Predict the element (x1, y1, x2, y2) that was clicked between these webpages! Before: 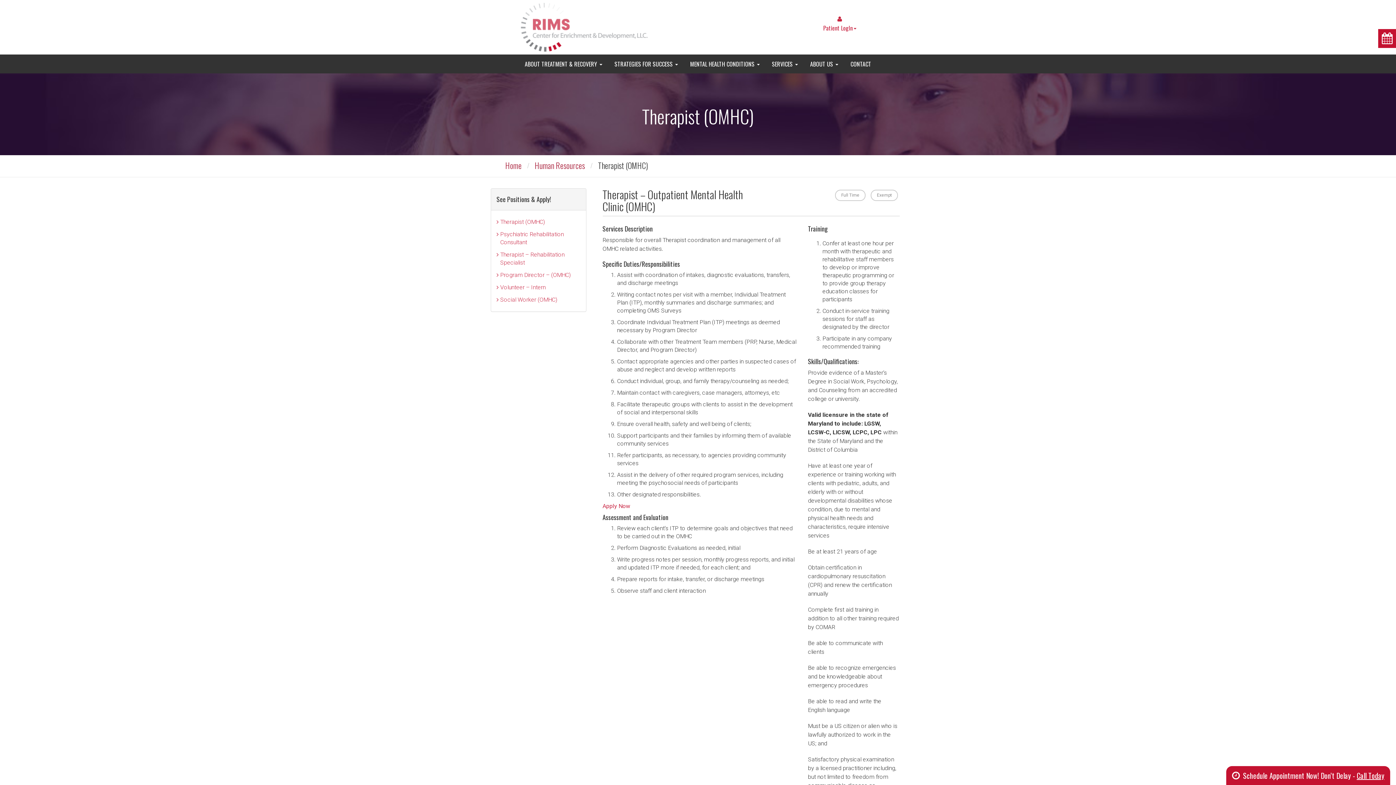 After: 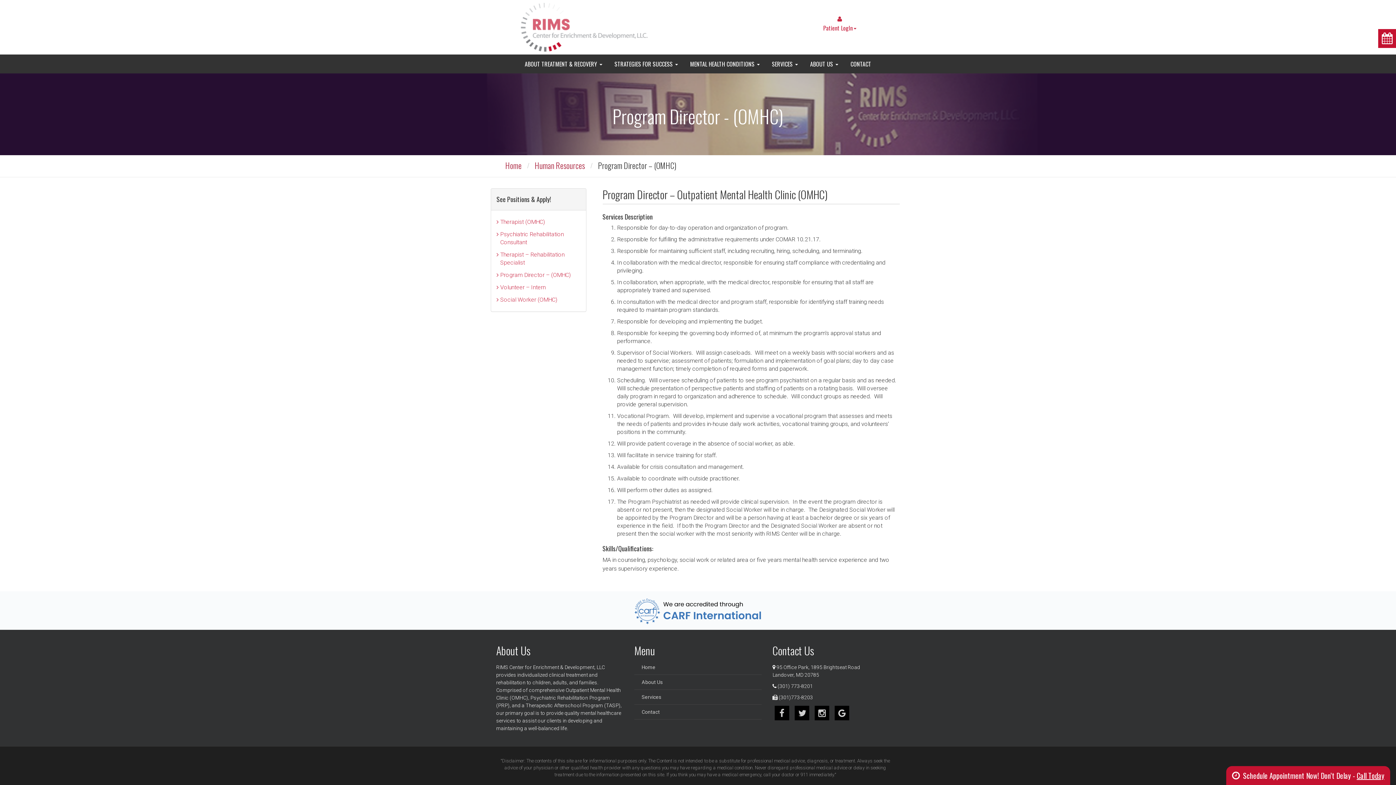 Action: bbox: (496, 269, 580, 281) label: Program Director – (OMHC)